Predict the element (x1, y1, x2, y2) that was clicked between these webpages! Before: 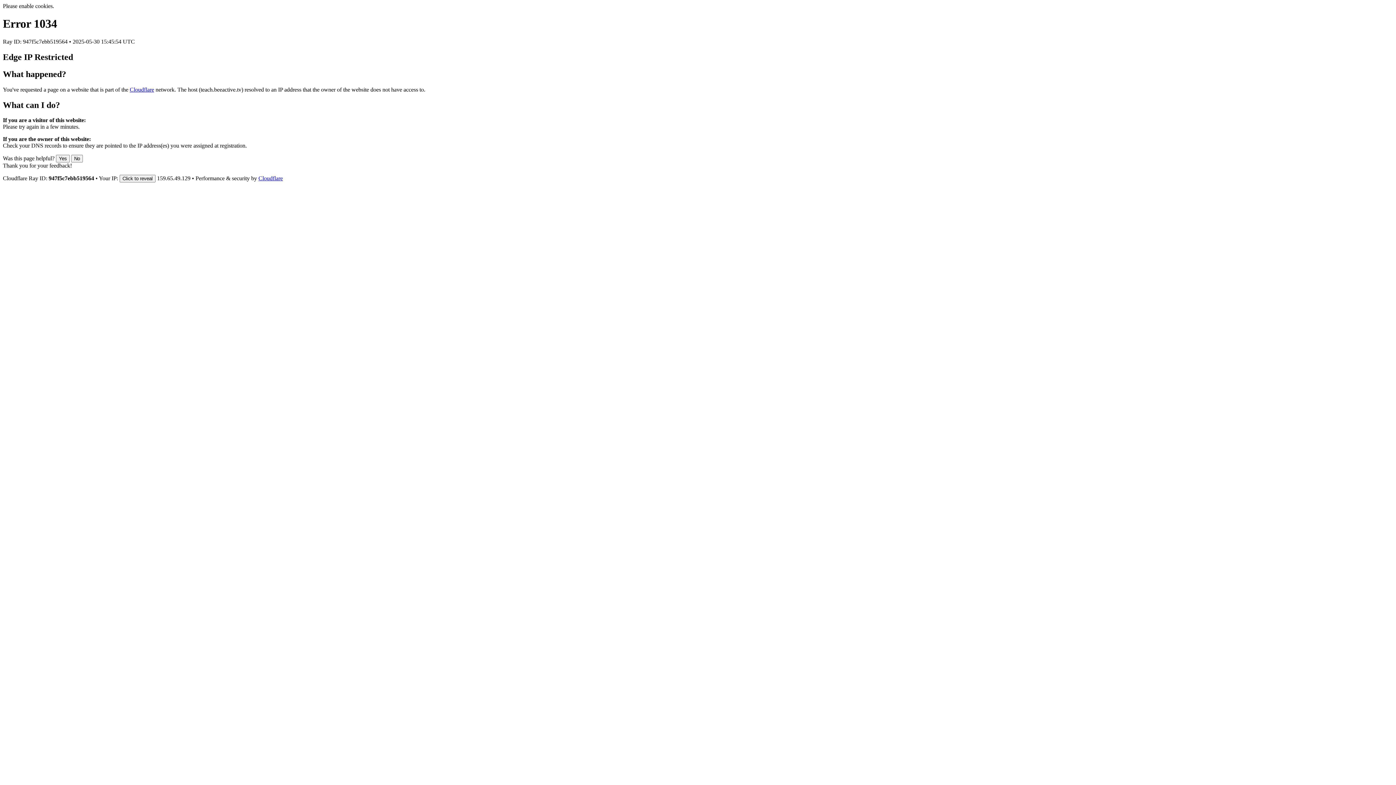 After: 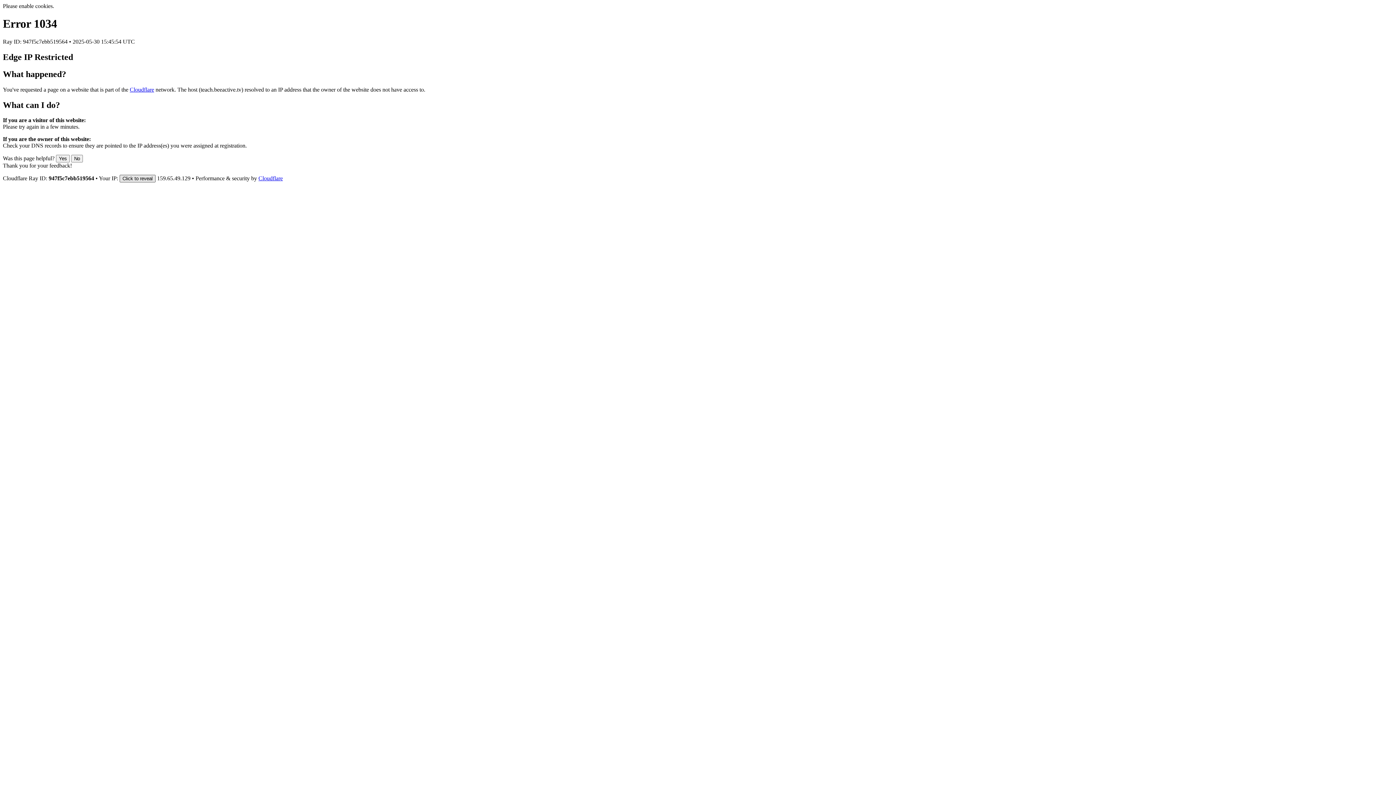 Action: bbox: (119, 175, 155, 182) label: Click to reveal